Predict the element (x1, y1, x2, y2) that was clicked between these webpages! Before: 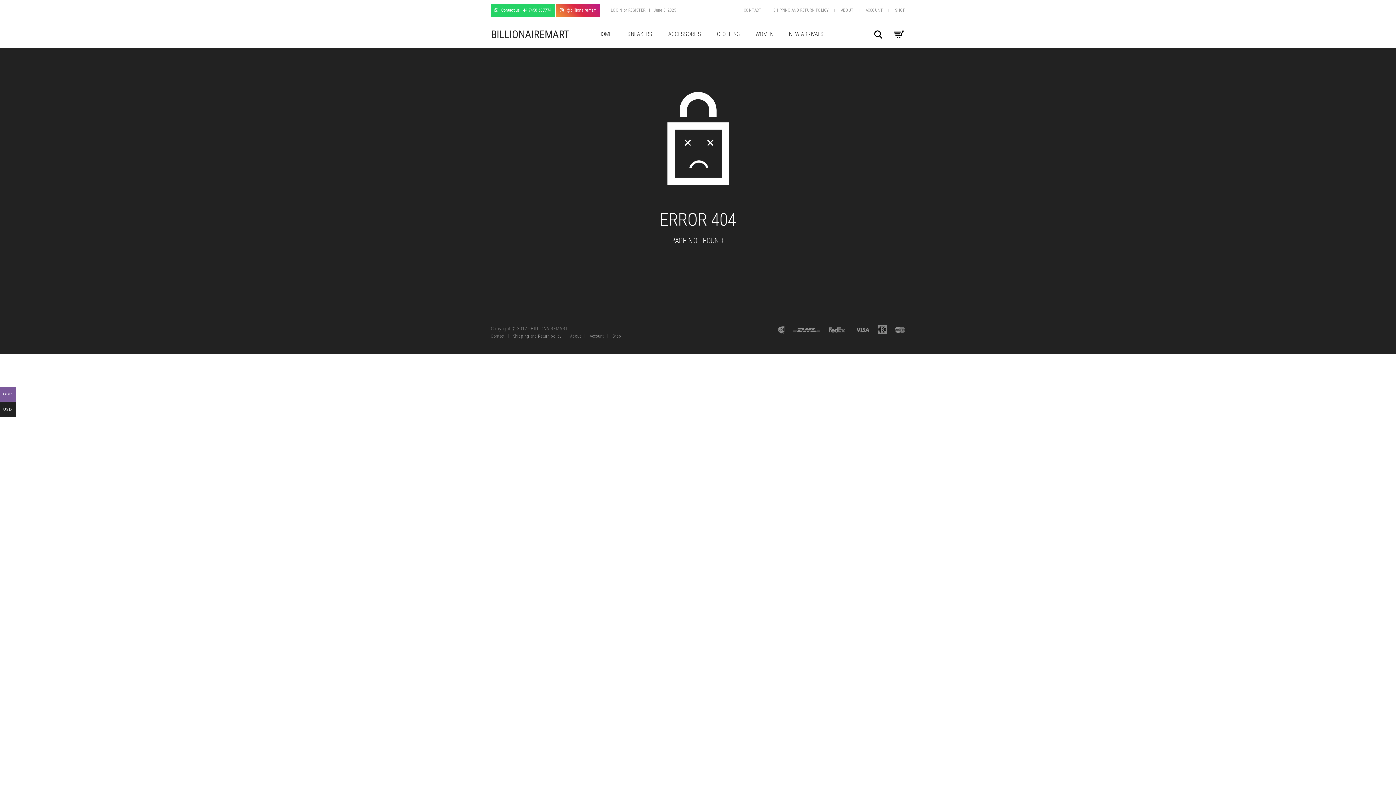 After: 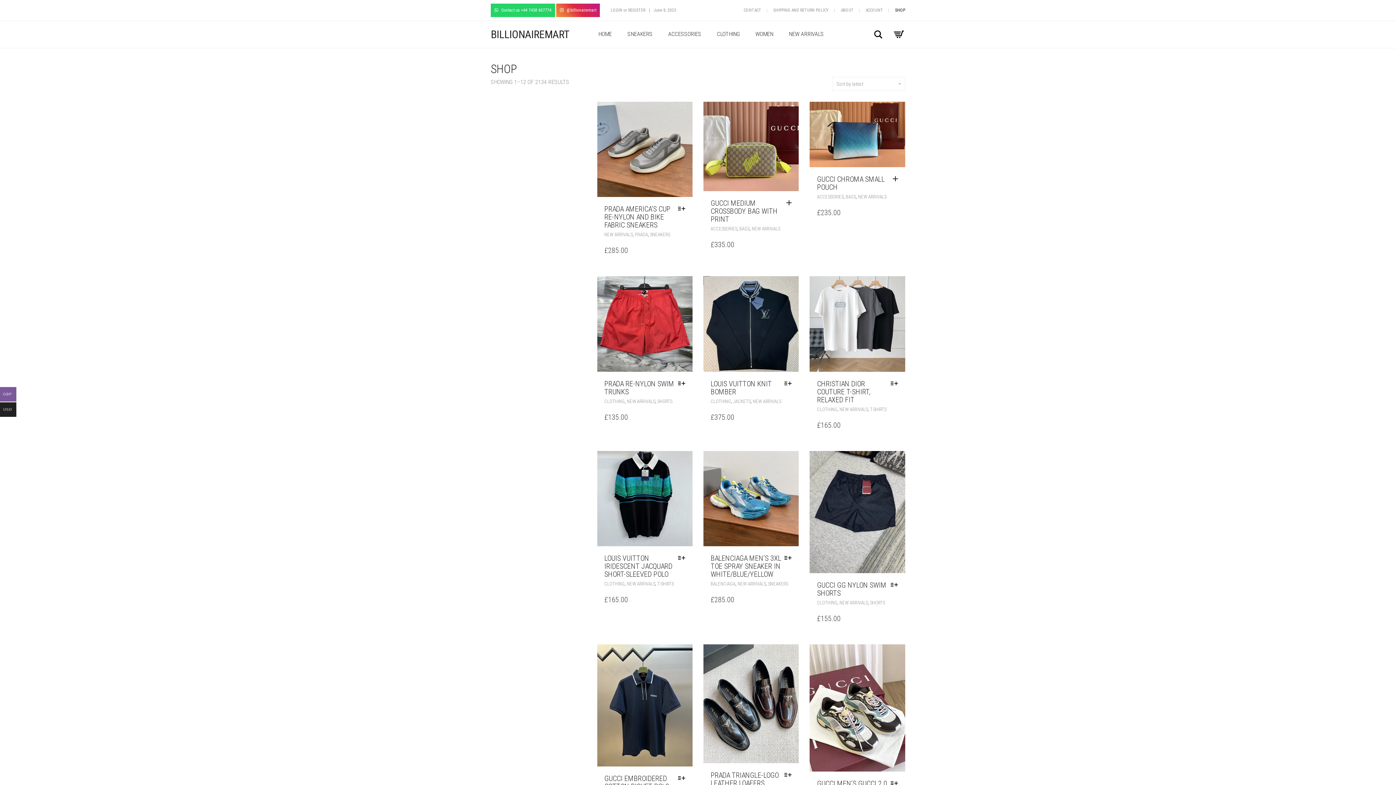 Action: label: SHOP bbox: (895, 7, 905, 12)